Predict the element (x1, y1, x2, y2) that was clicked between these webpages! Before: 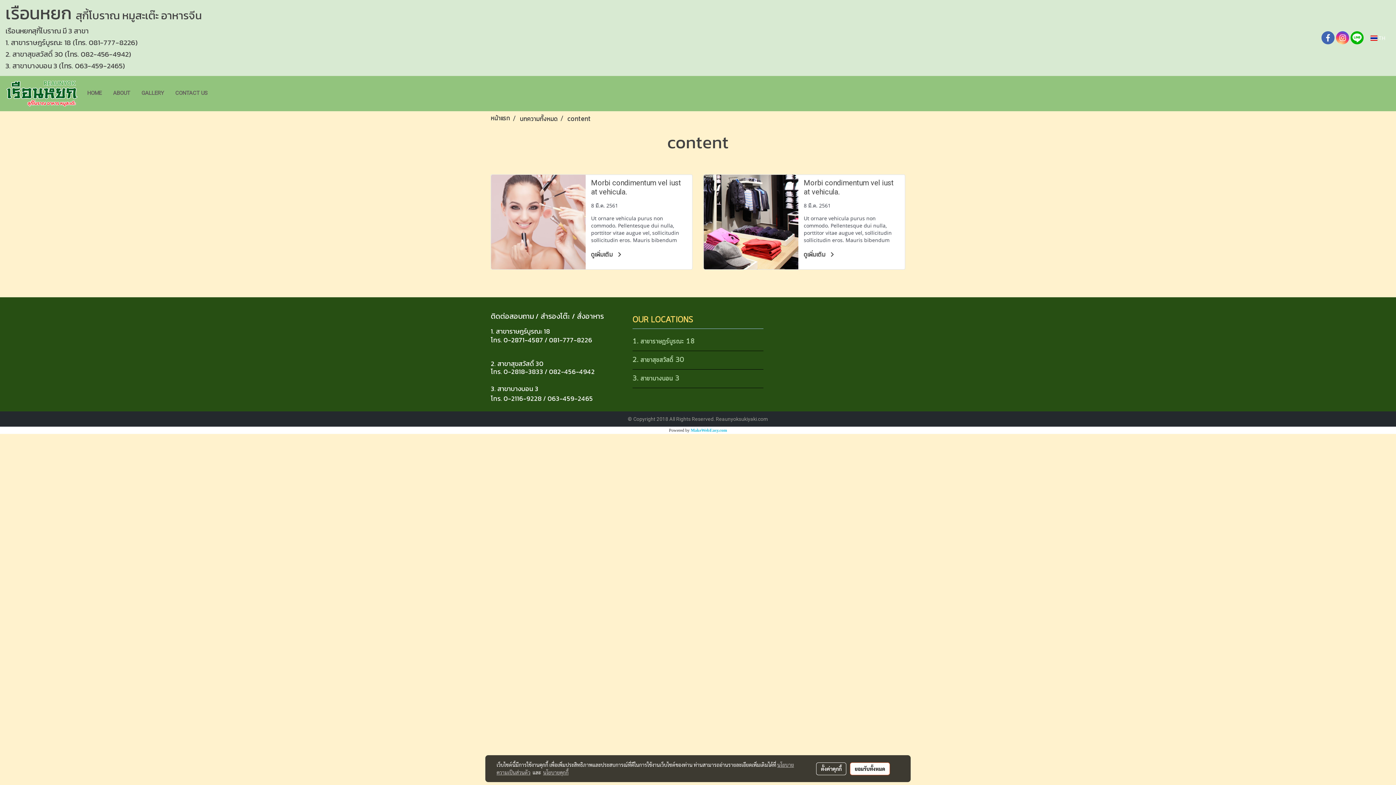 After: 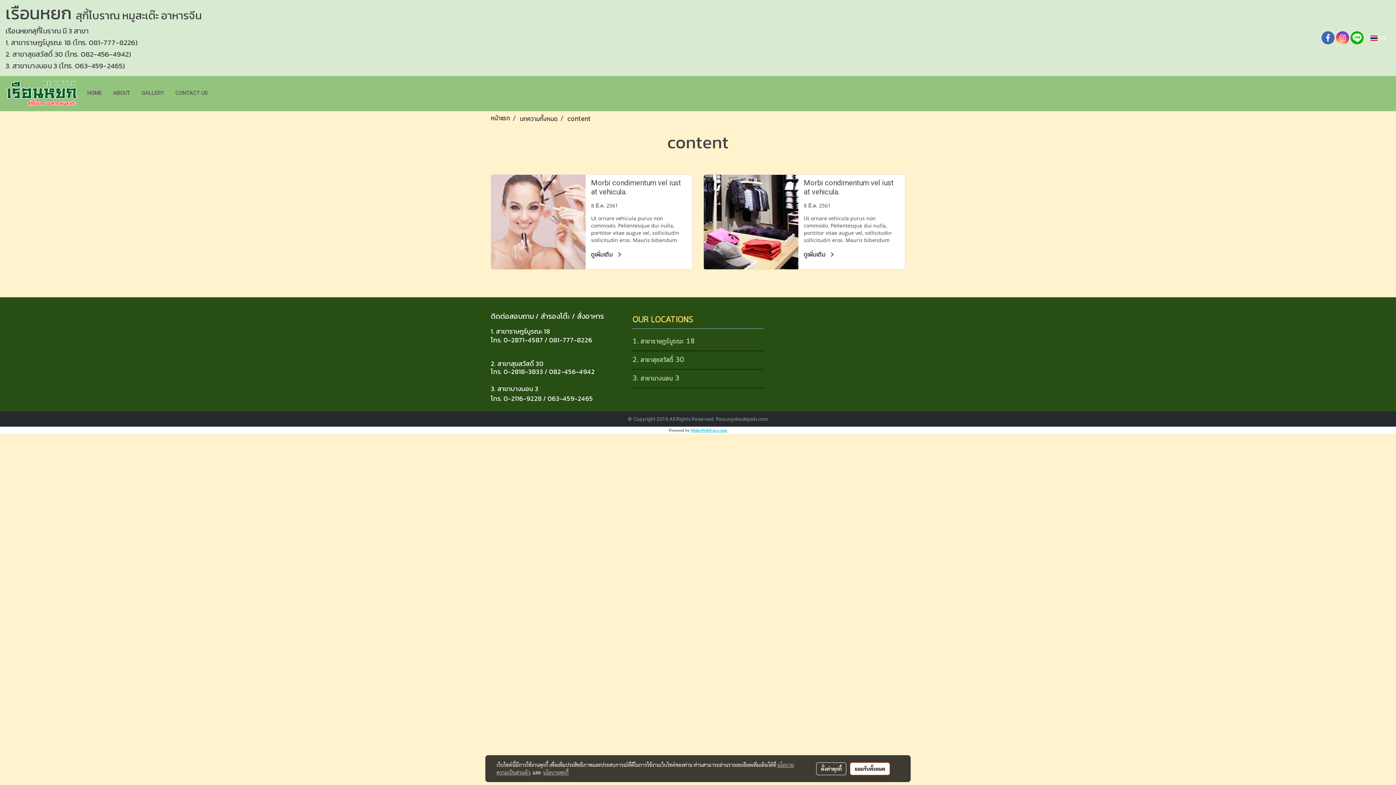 Action: bbox: (690, 428, 727, 433) label: MakeWebEasy.com